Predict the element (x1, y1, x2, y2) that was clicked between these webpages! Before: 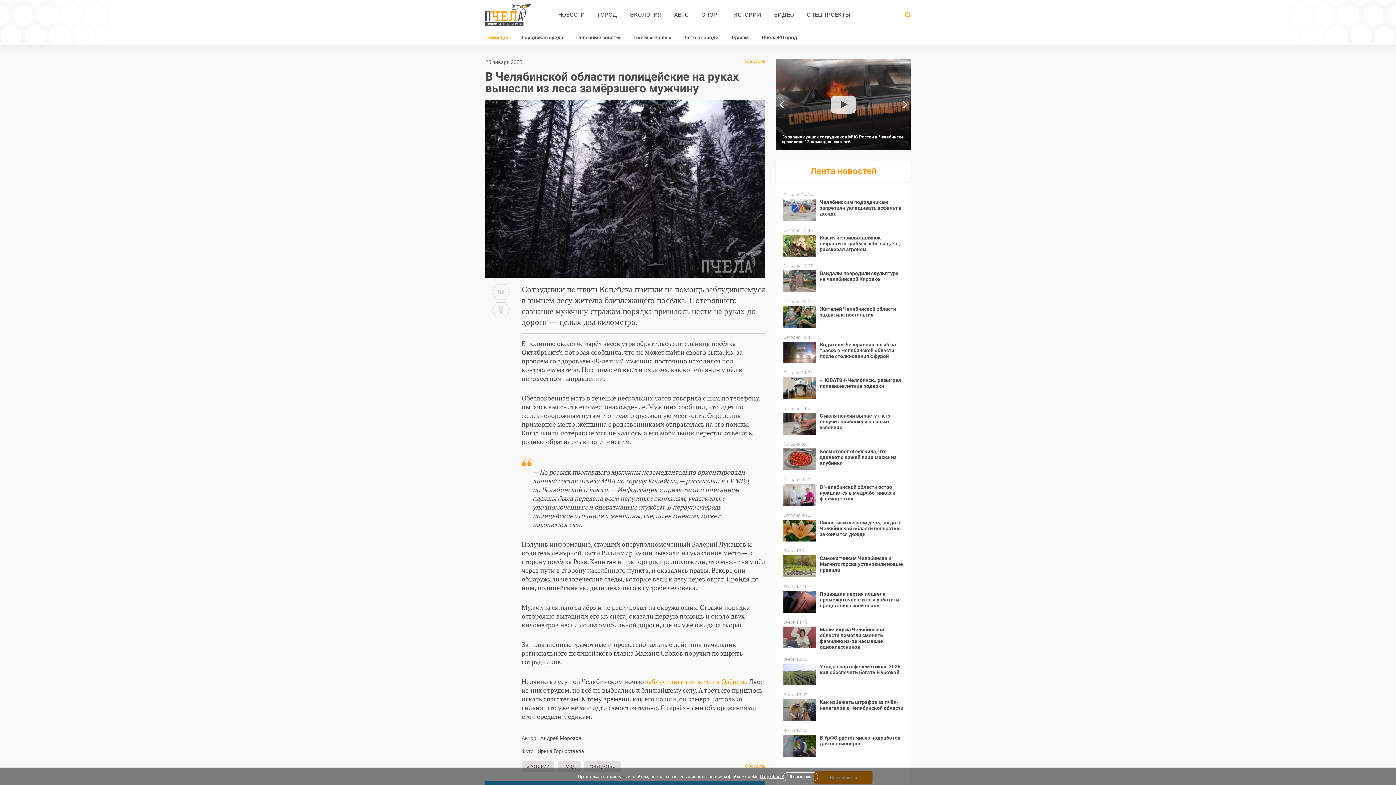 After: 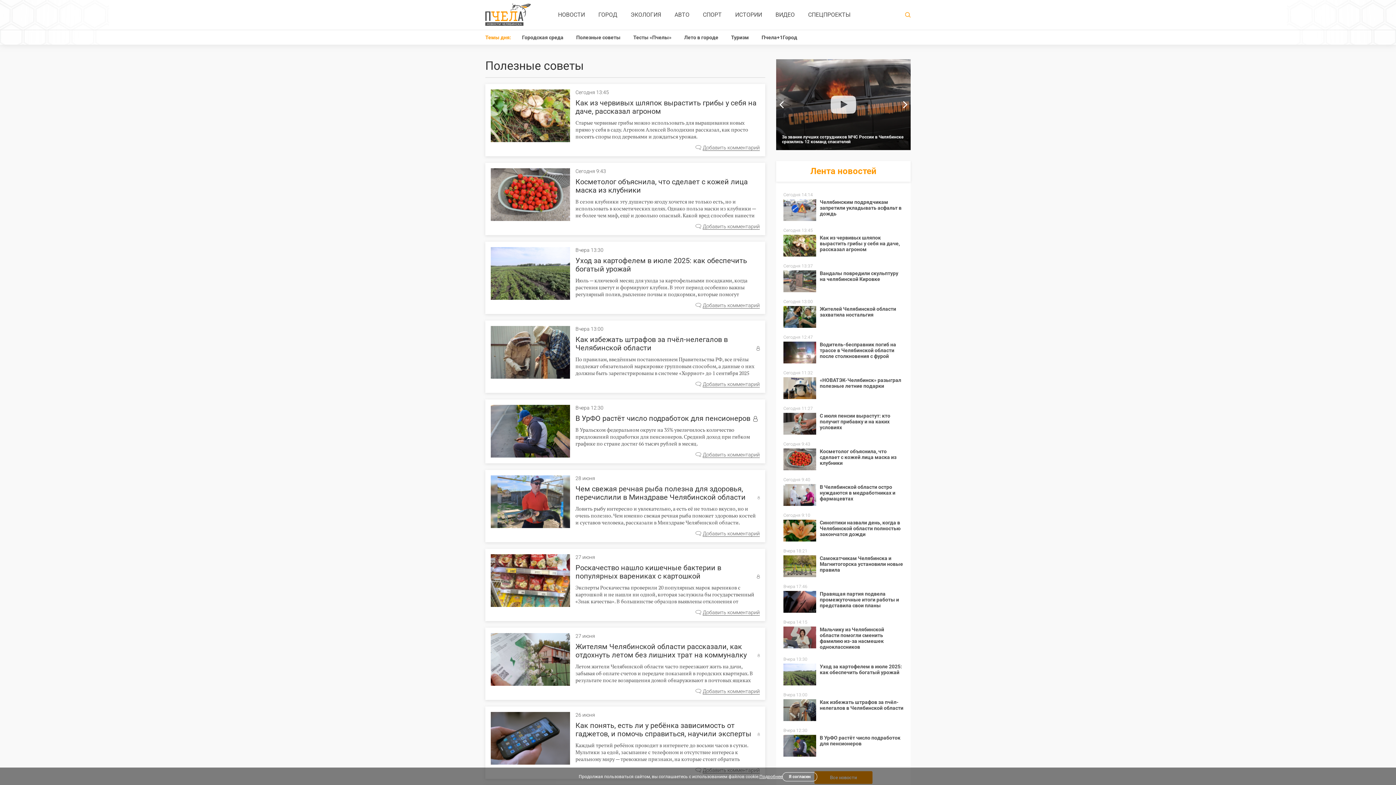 Action: bbox: (576, 30, 620, 44) label: Полезные советы